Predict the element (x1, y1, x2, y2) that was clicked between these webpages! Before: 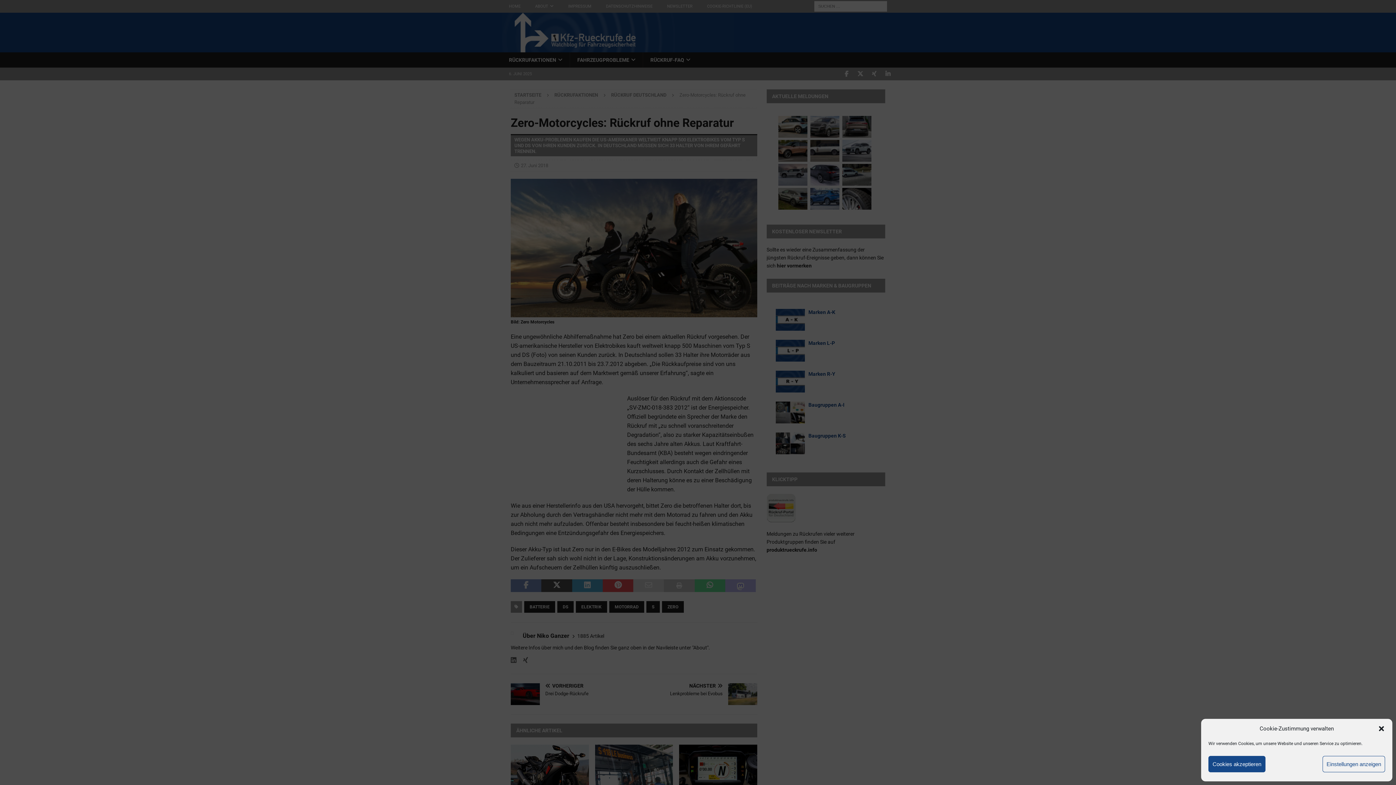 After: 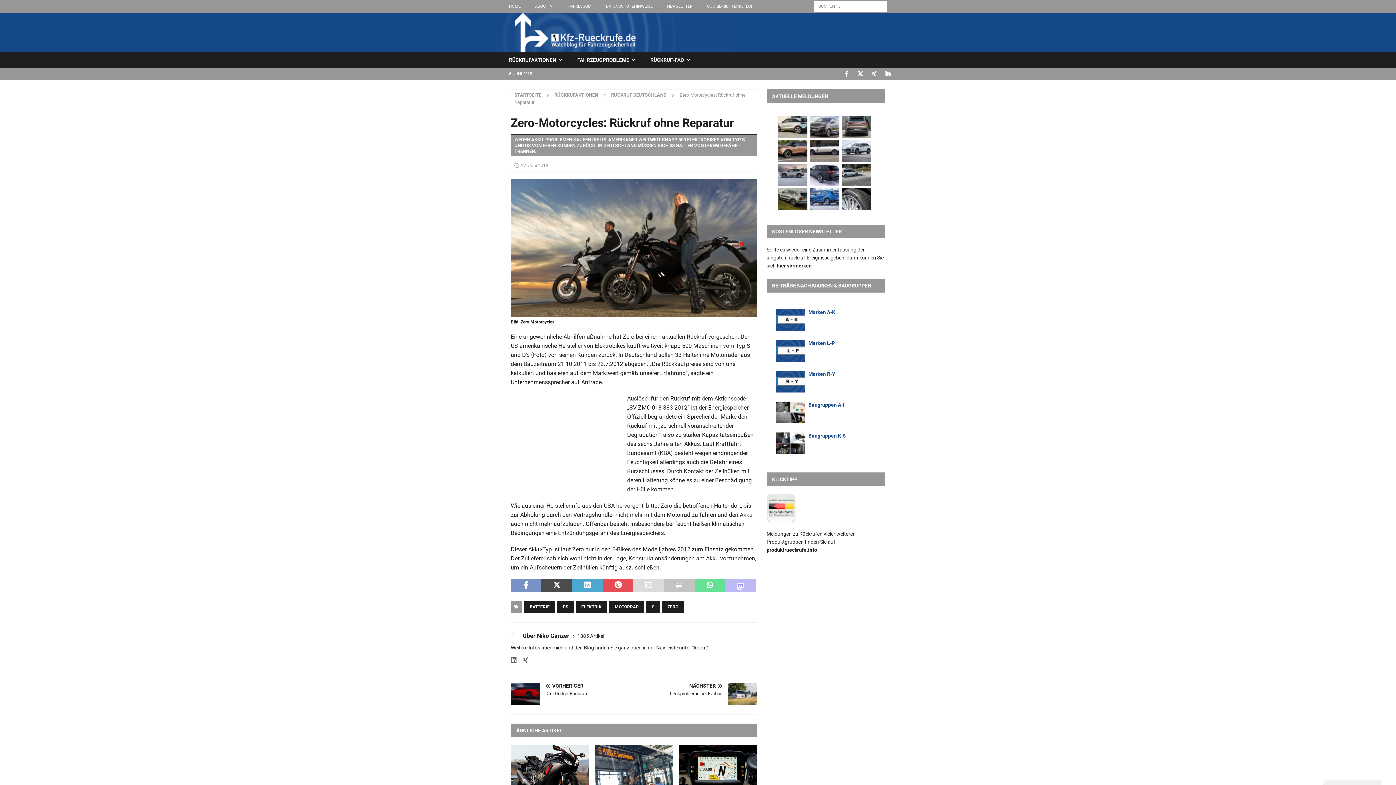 Action: label: Ablehnen bbox: (1265, 756, 1322, 772)